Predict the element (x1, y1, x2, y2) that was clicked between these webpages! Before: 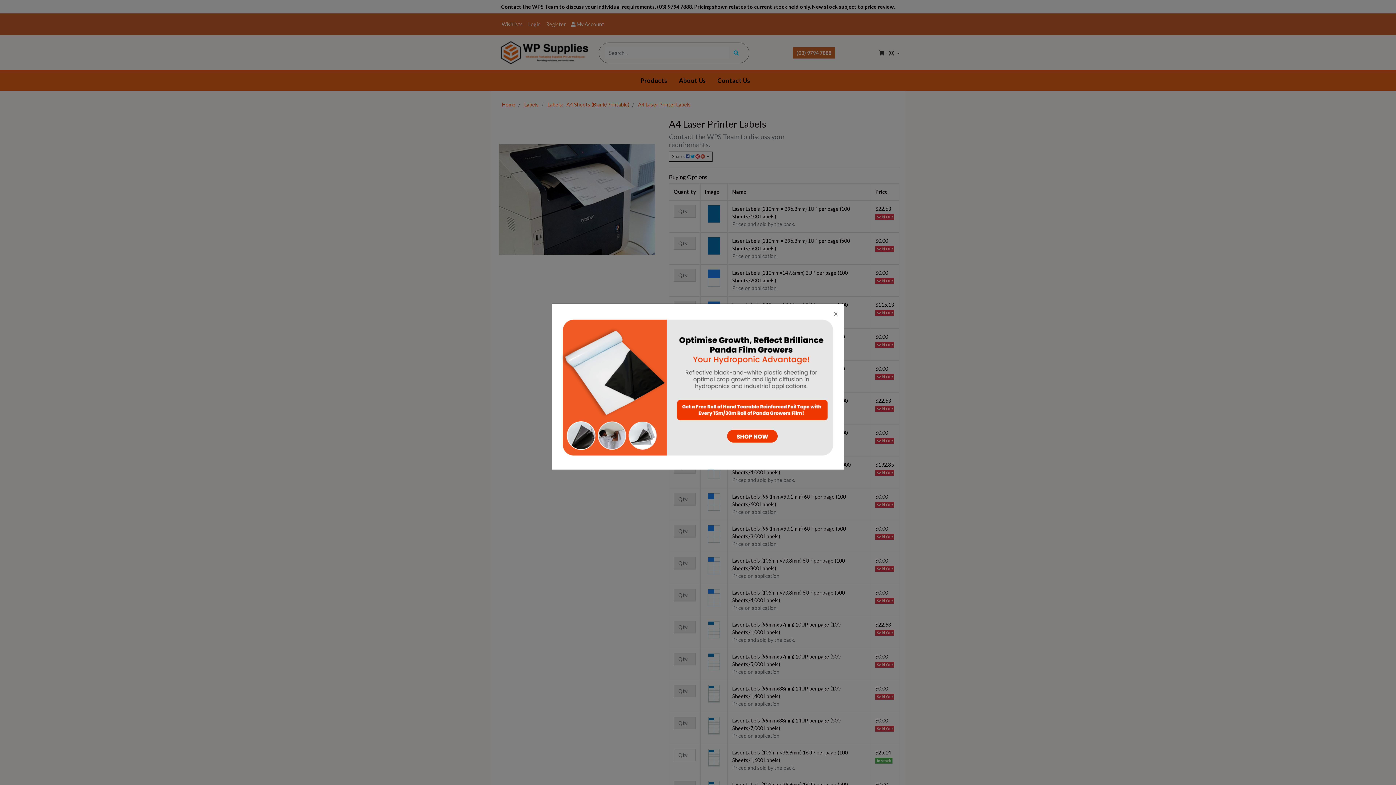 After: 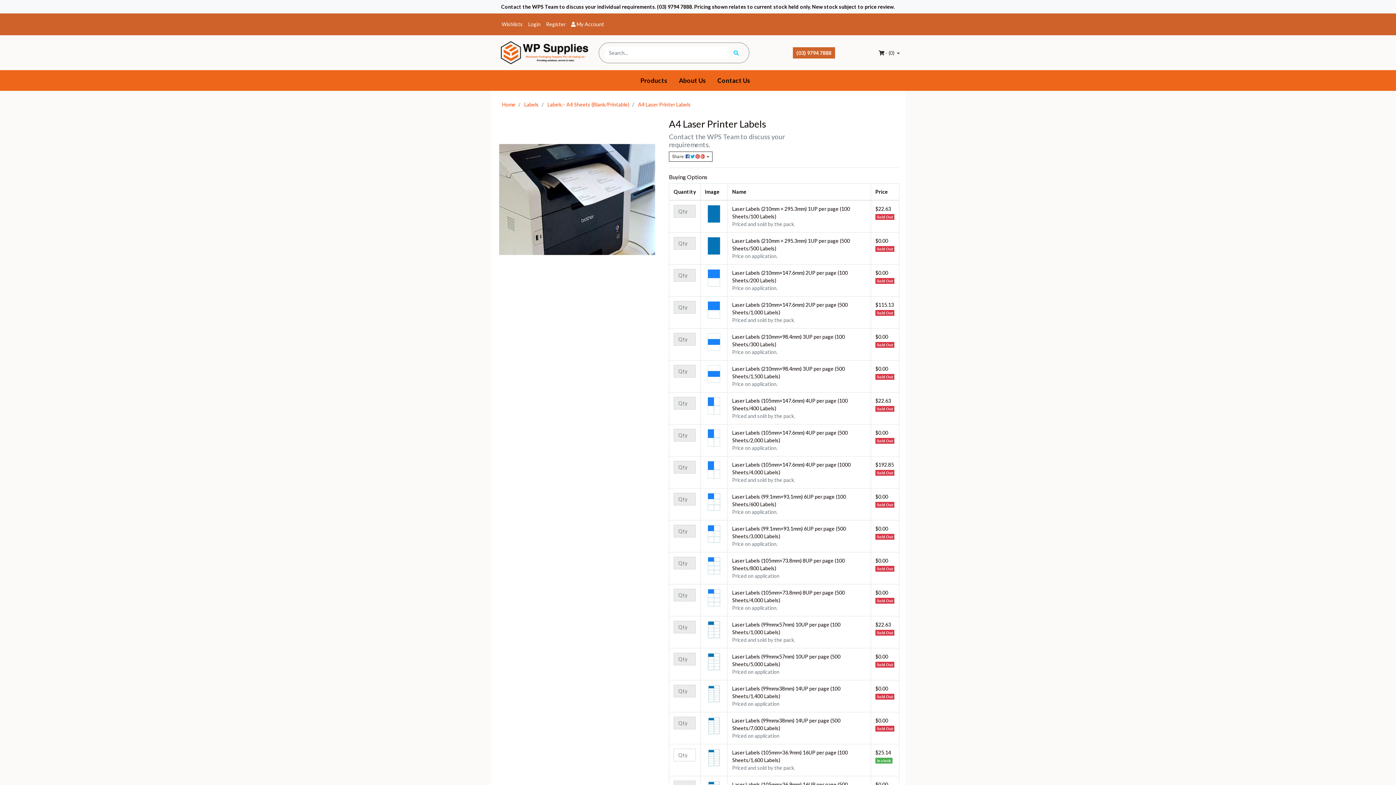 Action: label: Close bbox: (833, 309, 838, 317)